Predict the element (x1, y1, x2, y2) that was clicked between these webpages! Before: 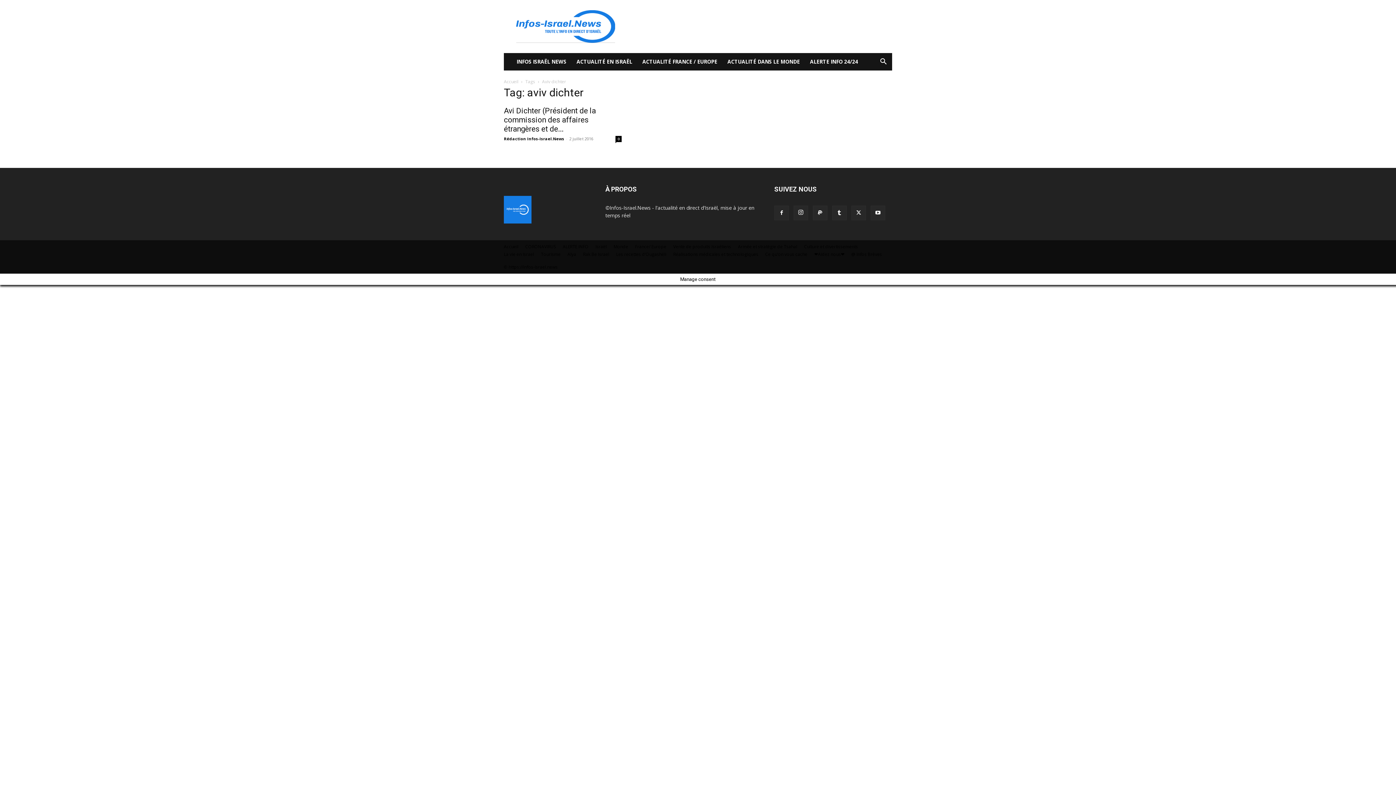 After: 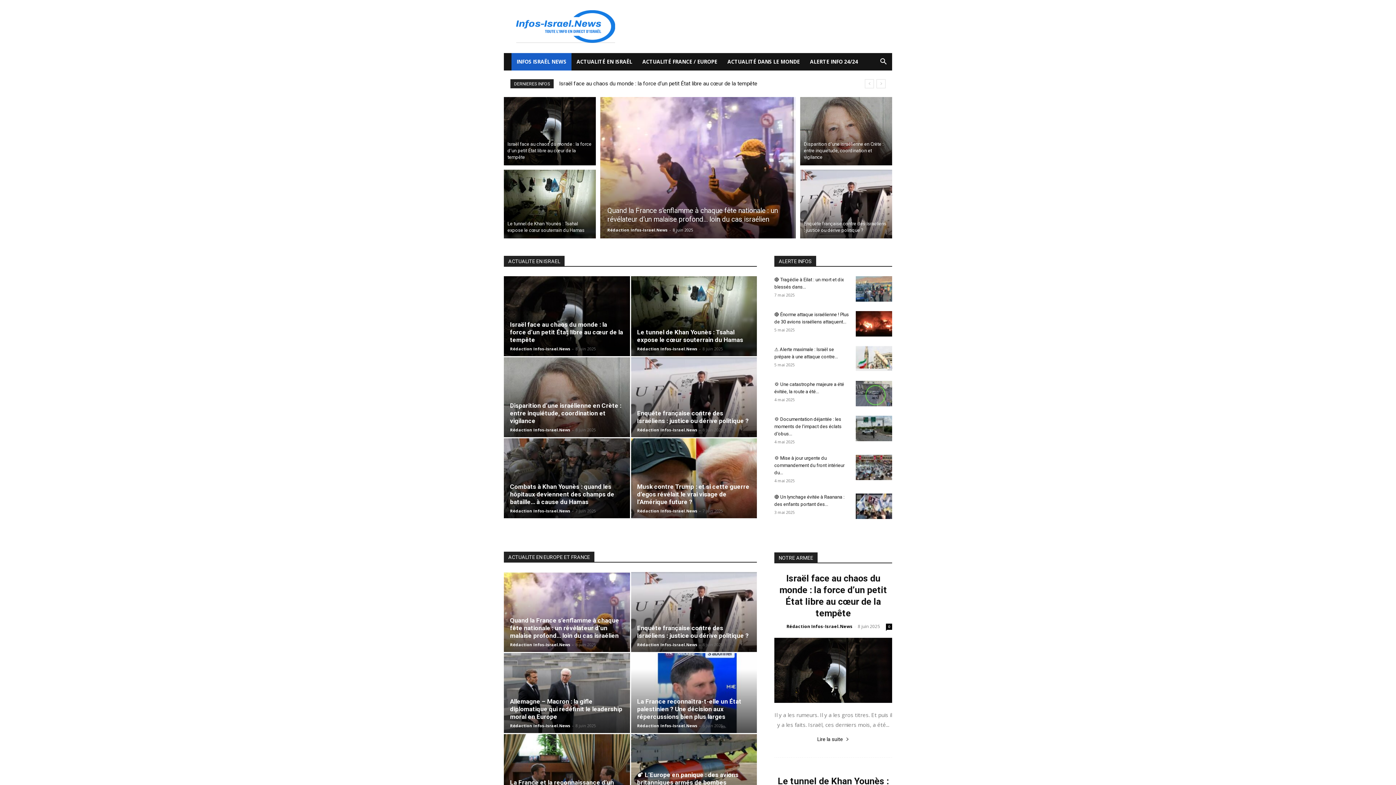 Action: bbox: (504, 218, 531, 224)